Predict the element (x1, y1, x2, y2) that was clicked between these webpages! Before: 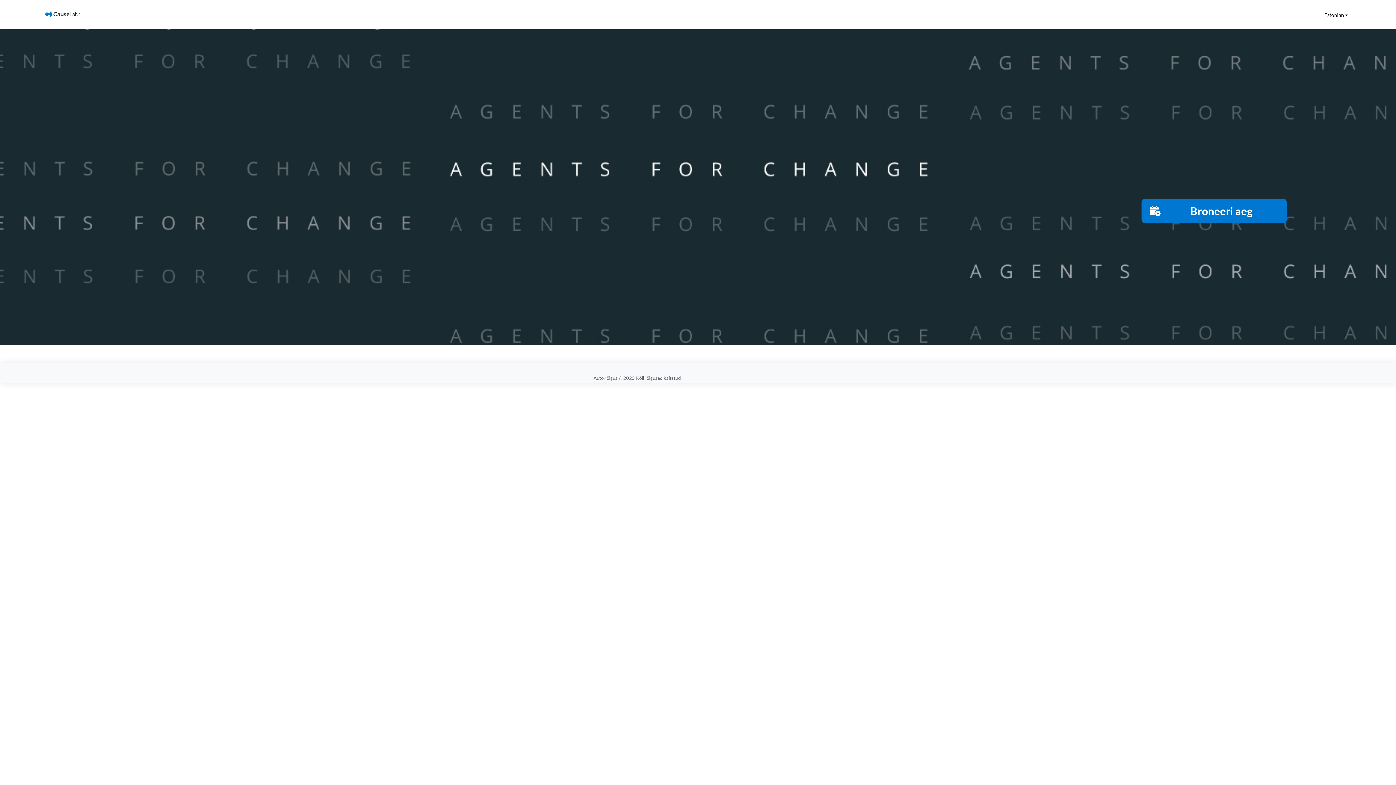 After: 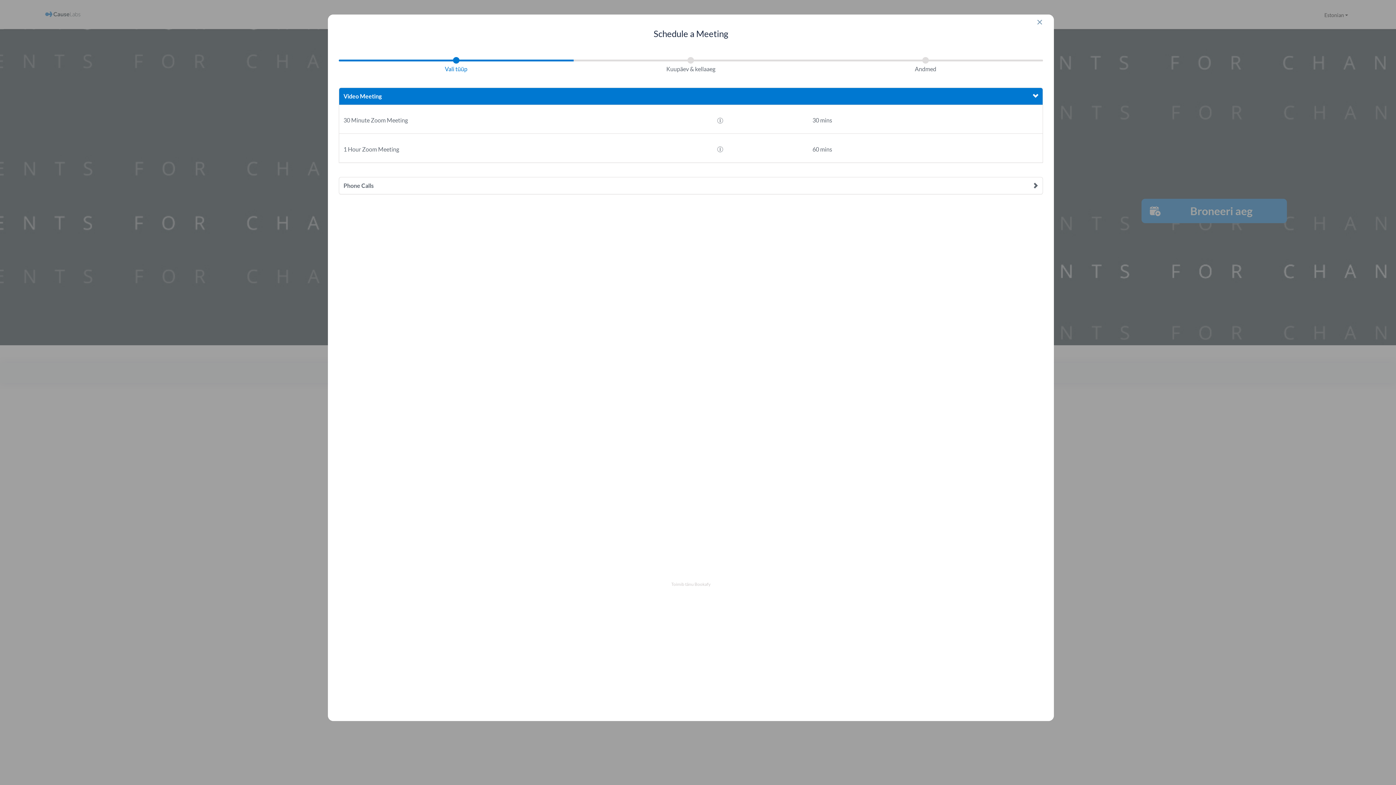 Action: bbox: (1141, 198, 1287, 223) label: Broneeri aeg